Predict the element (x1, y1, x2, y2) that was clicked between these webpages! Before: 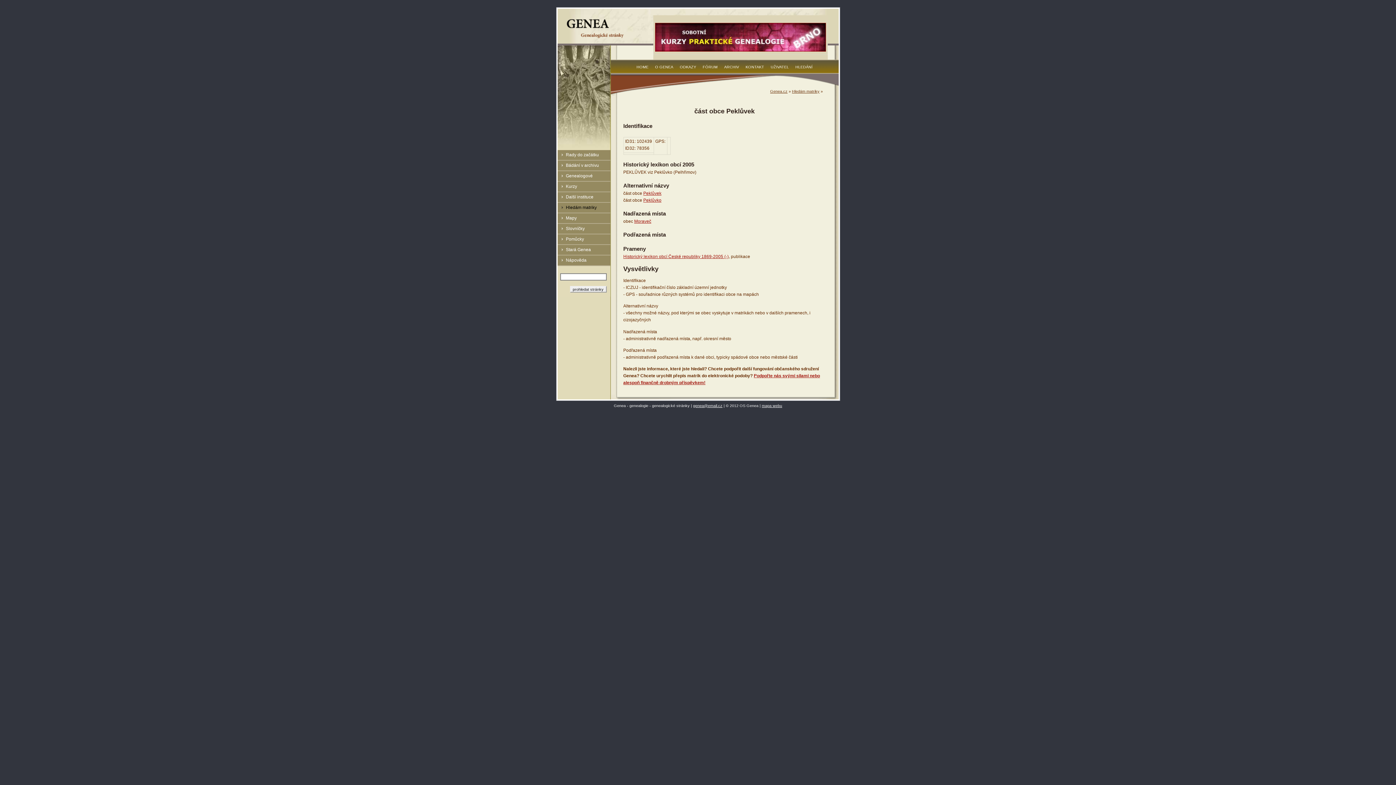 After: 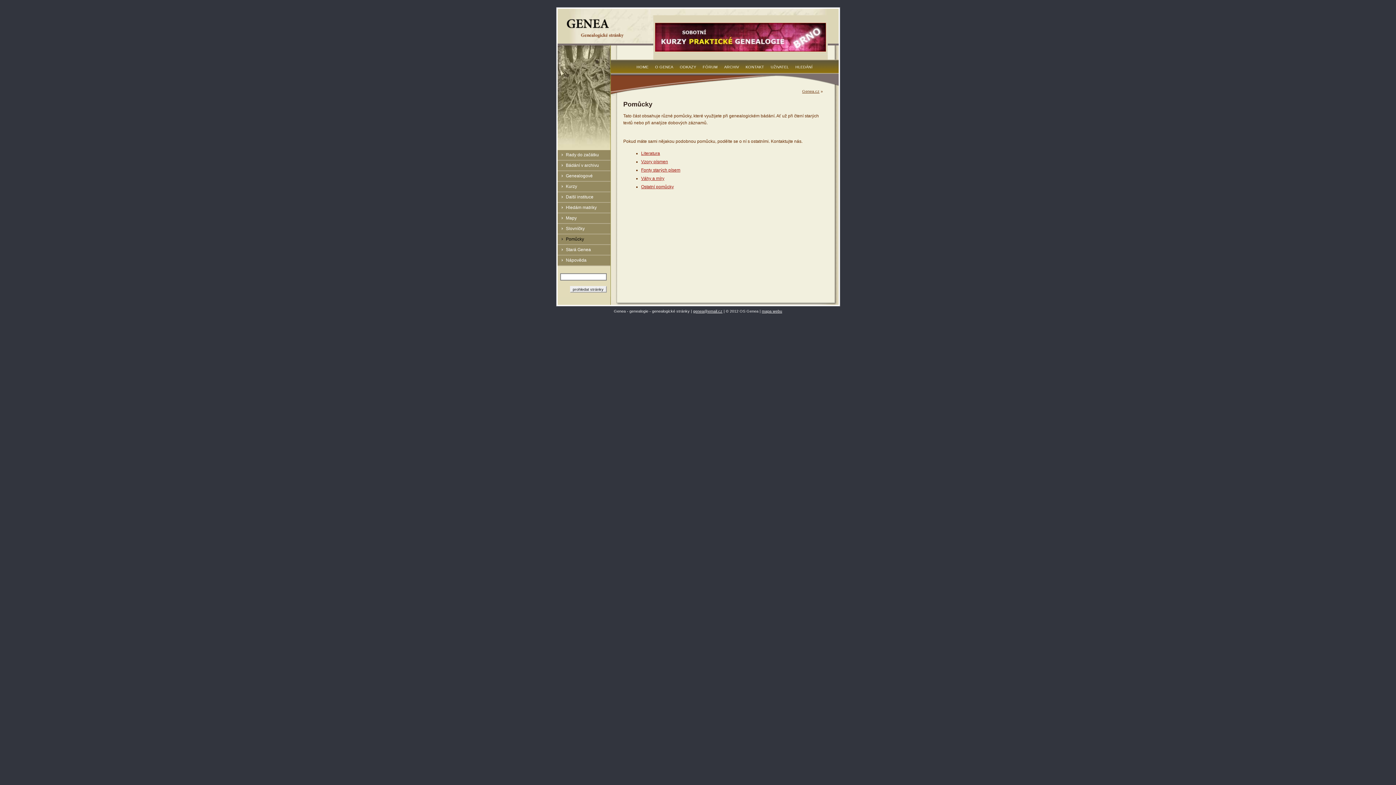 Action: label: Pomůcky bbox: (566, 236, 584, 241)